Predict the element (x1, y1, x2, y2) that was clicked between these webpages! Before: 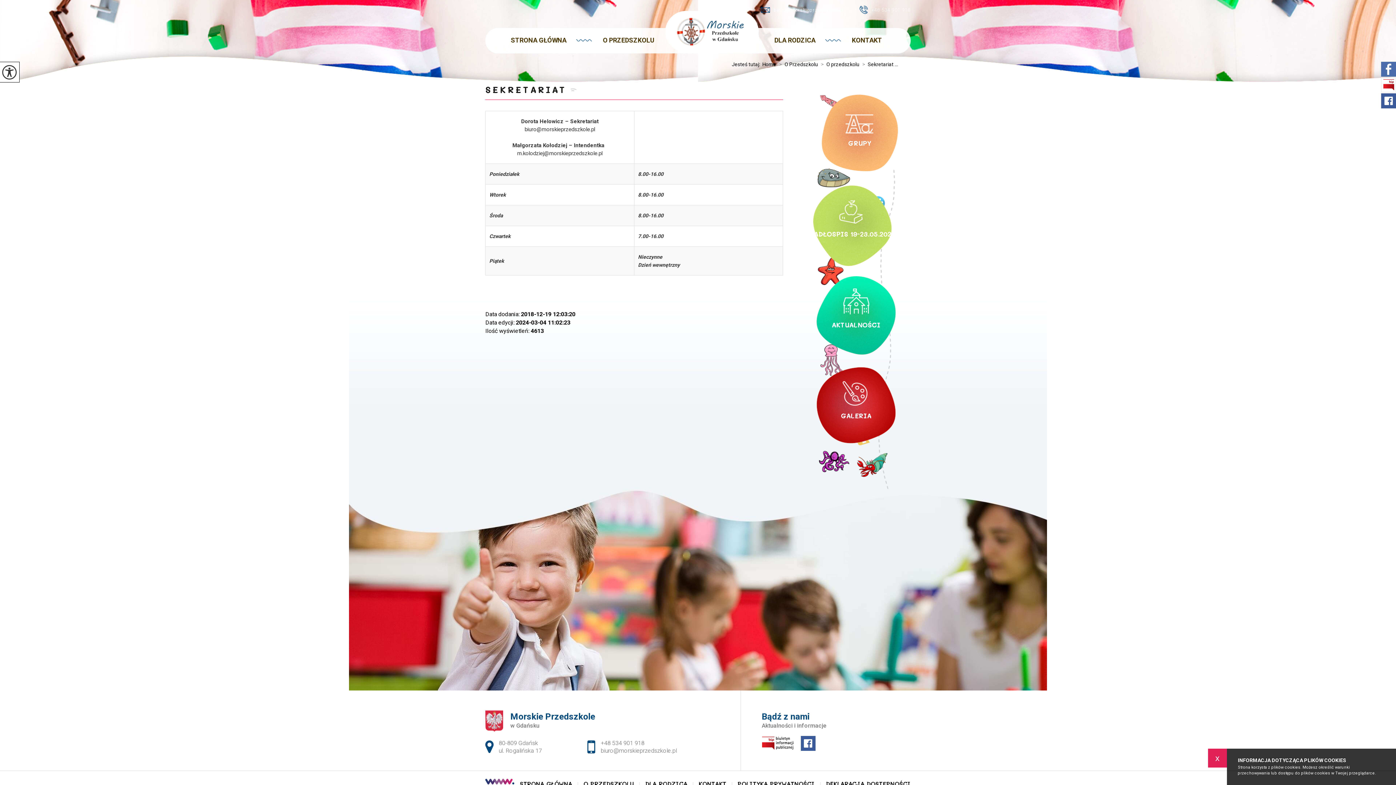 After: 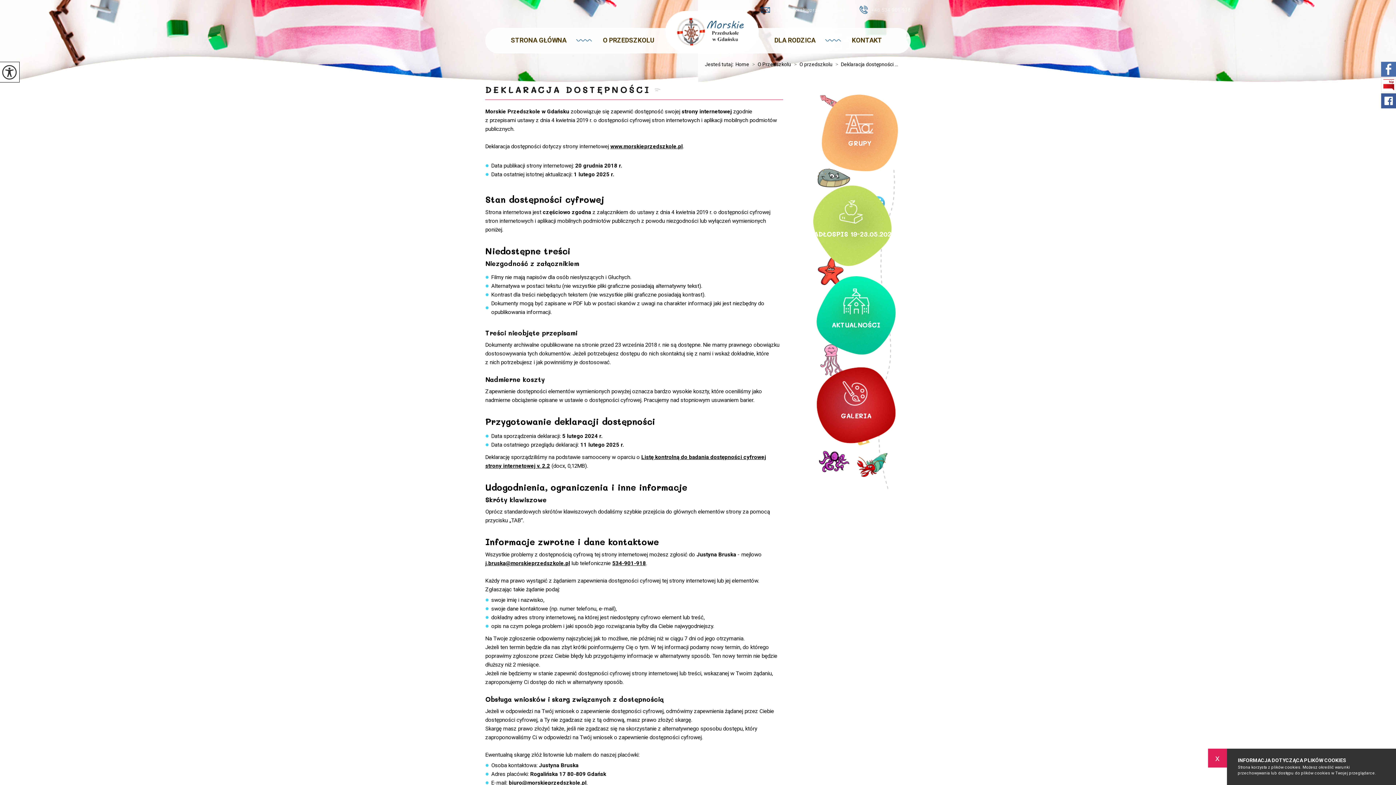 Action: bbox: (826, 781, 910, 787) label: DEKLARACJA DOSTĘPNOŚCI